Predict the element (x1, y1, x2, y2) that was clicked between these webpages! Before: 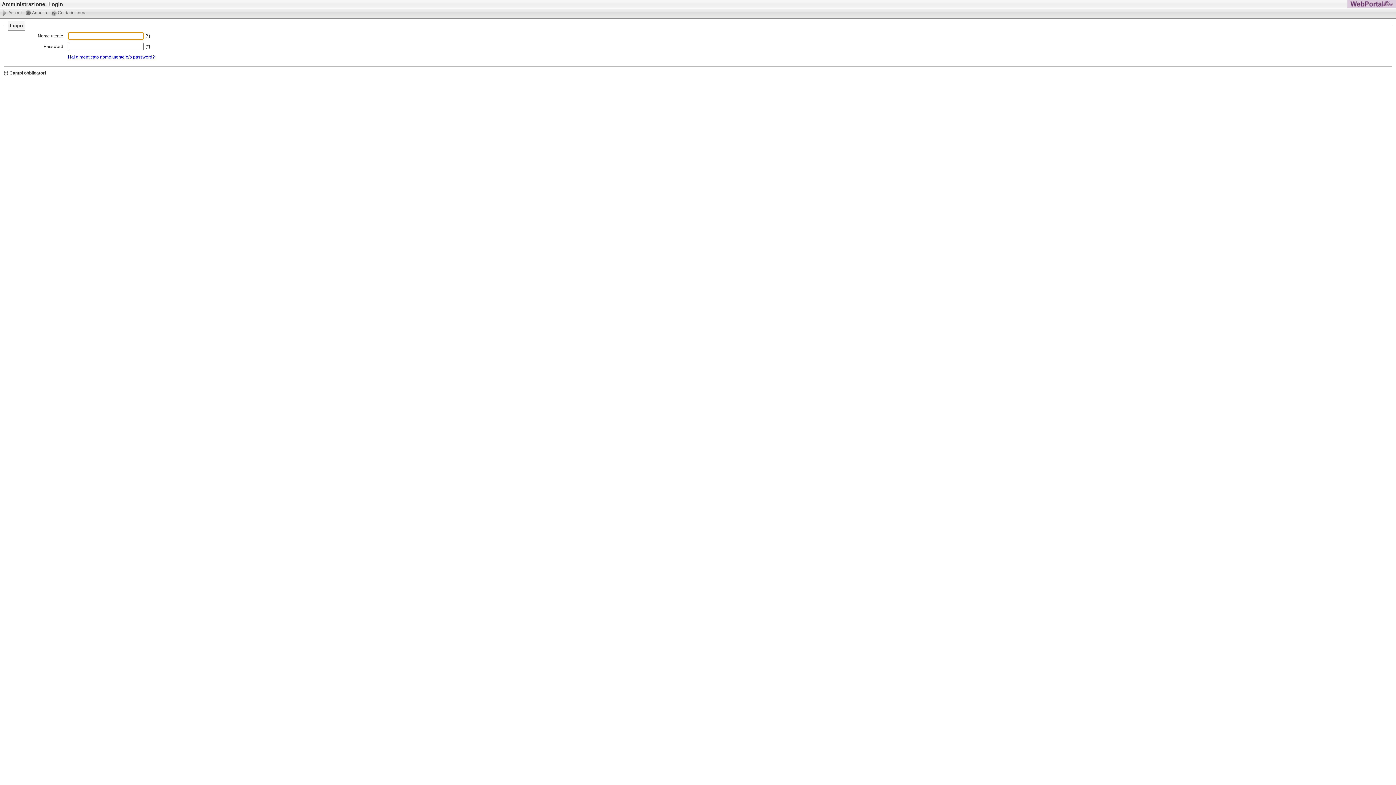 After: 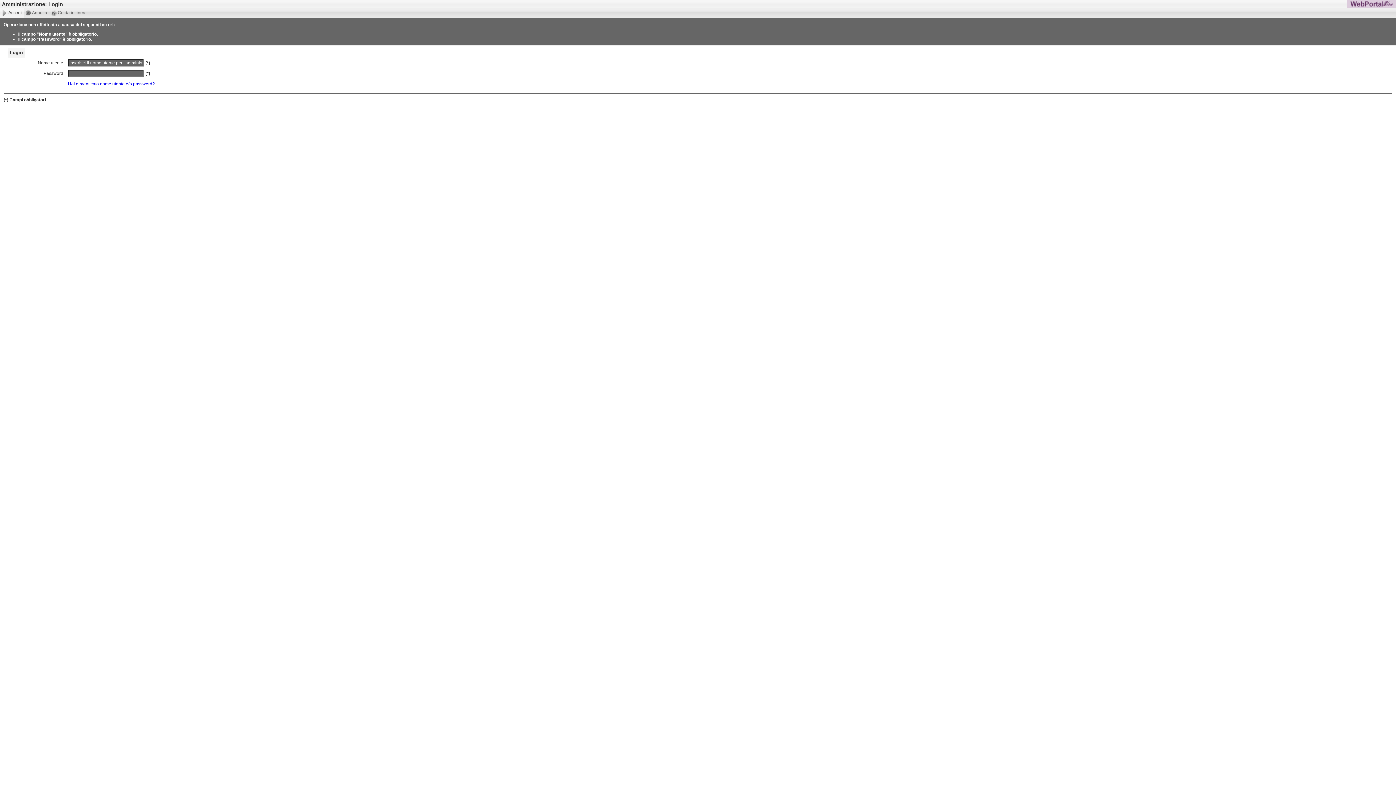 Action: label:  Accedi bbox: (0, 8, 23, 17)